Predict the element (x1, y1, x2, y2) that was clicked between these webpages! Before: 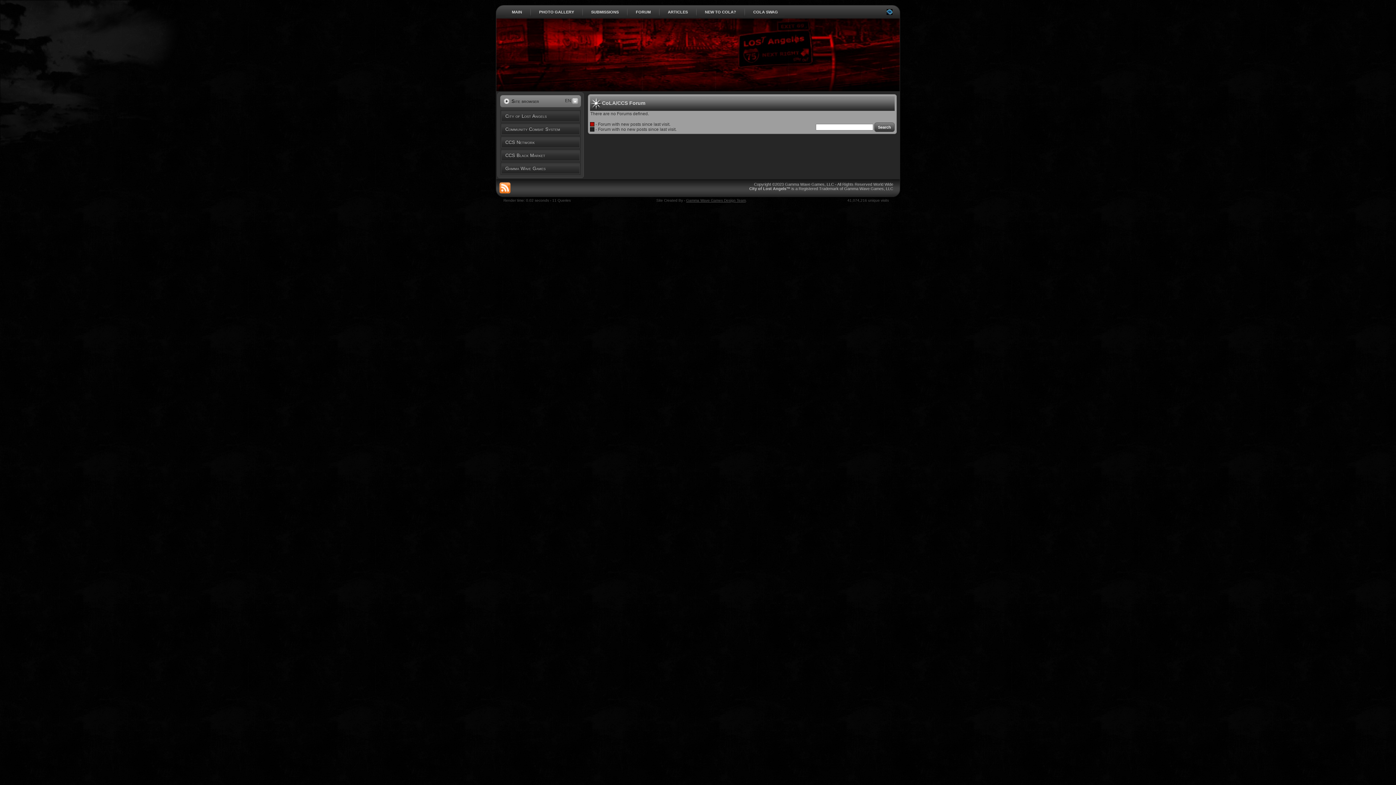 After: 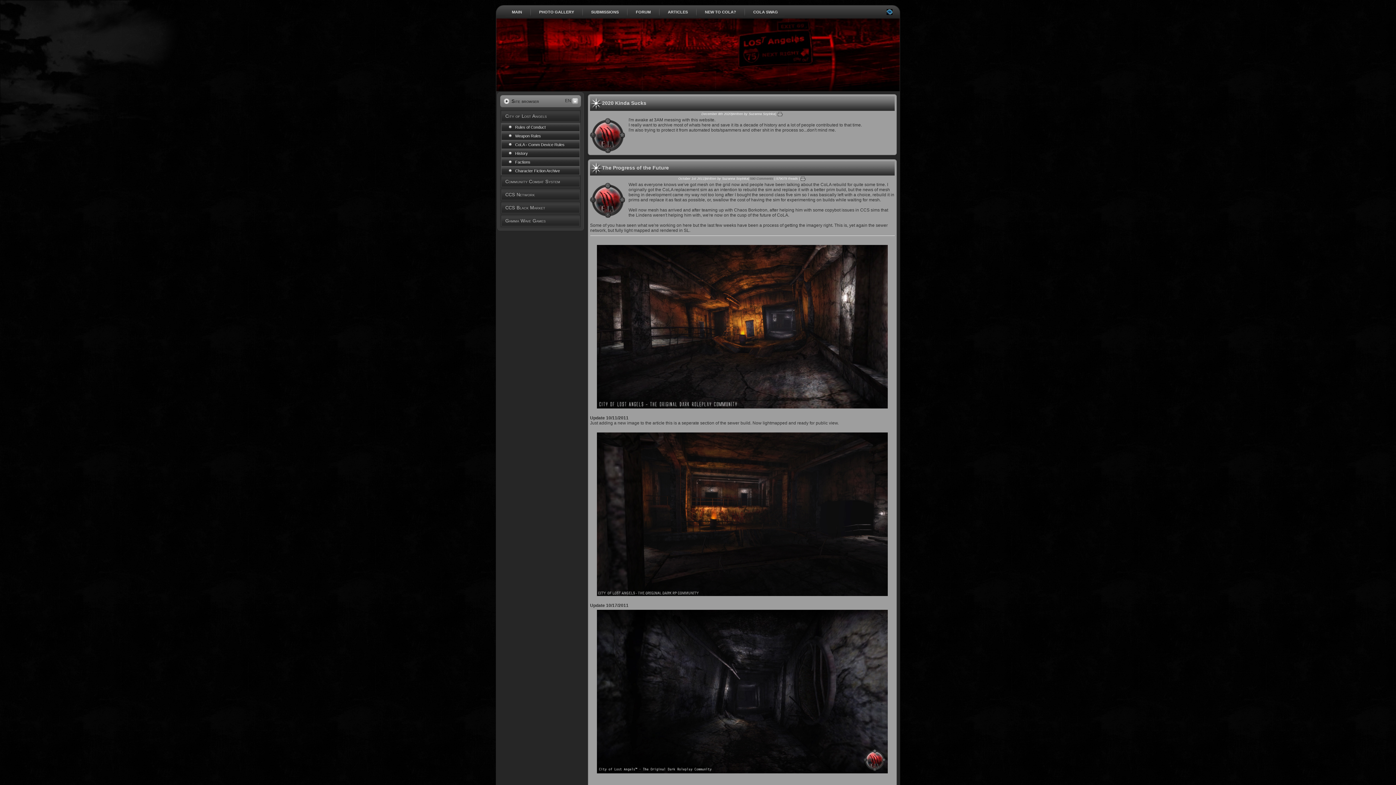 Action: label: City of Lost Angels bbox: (500, 109, 581, 122)